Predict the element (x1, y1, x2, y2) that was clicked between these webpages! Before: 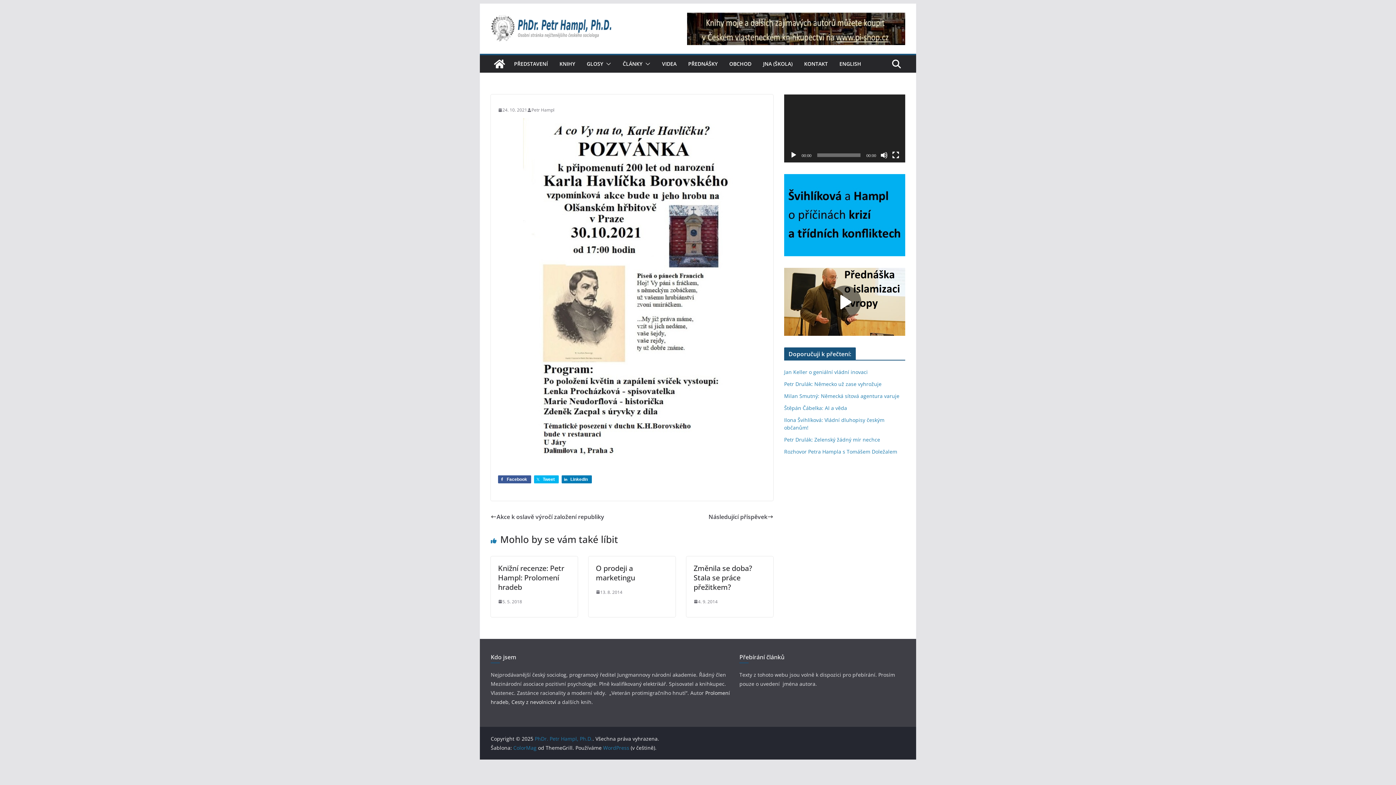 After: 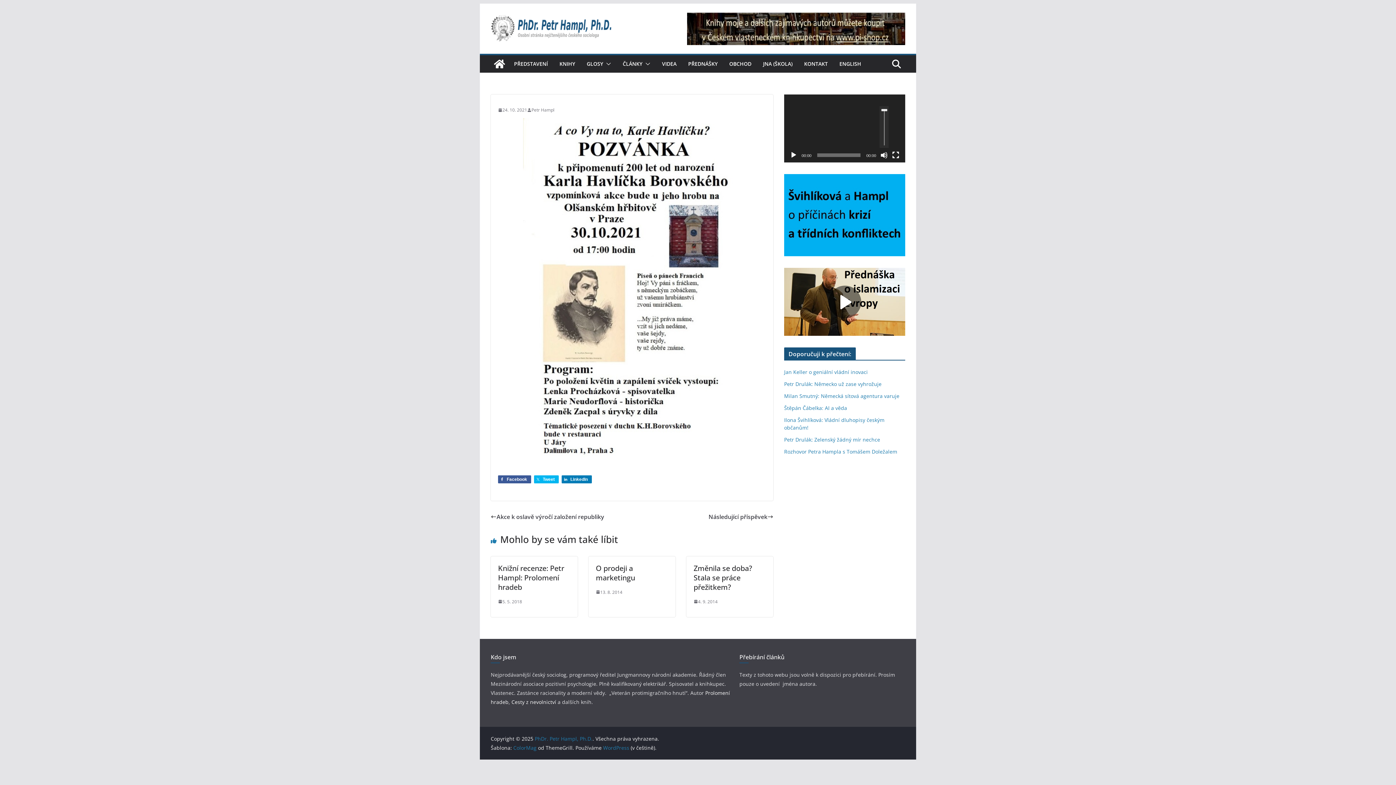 Action: bbox: (880, 151, 888, 159) label: Ztlumit